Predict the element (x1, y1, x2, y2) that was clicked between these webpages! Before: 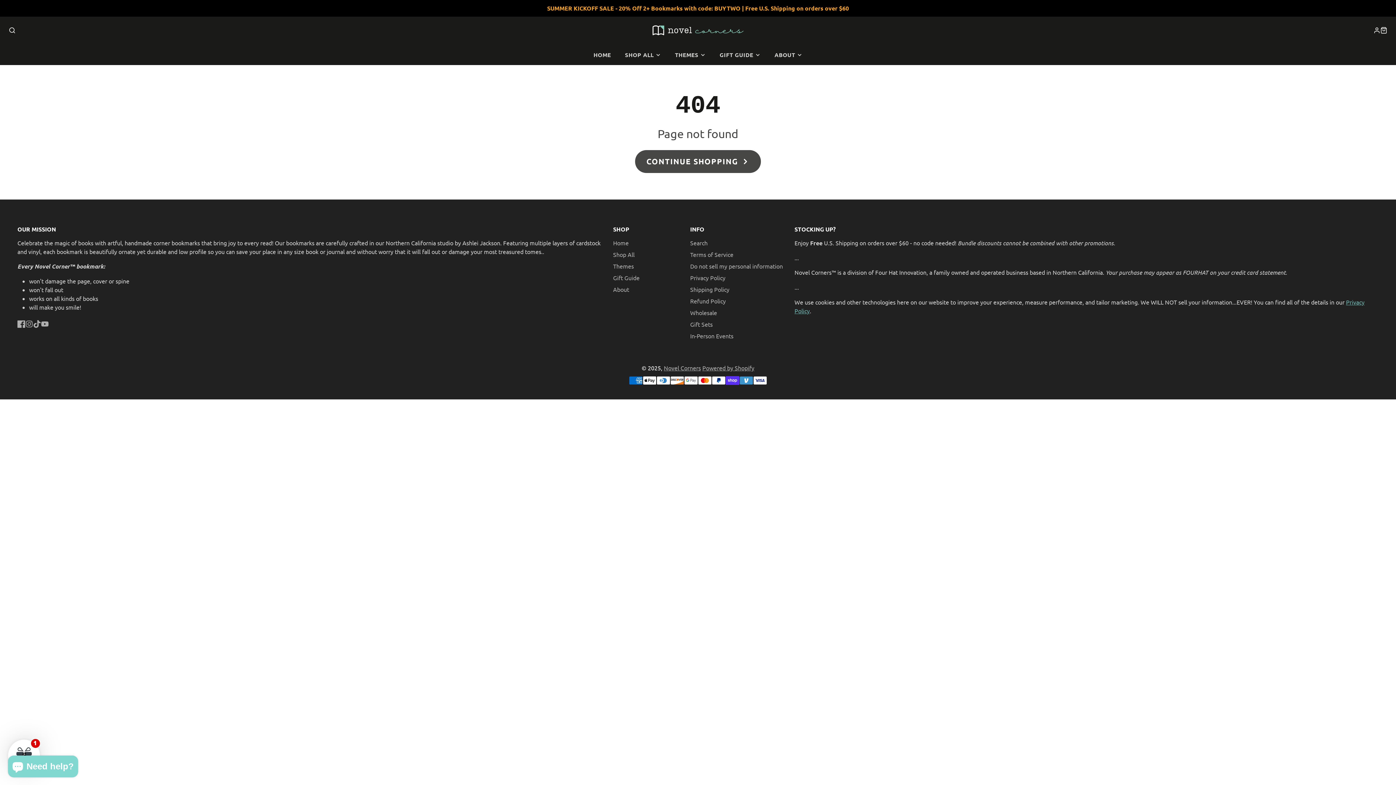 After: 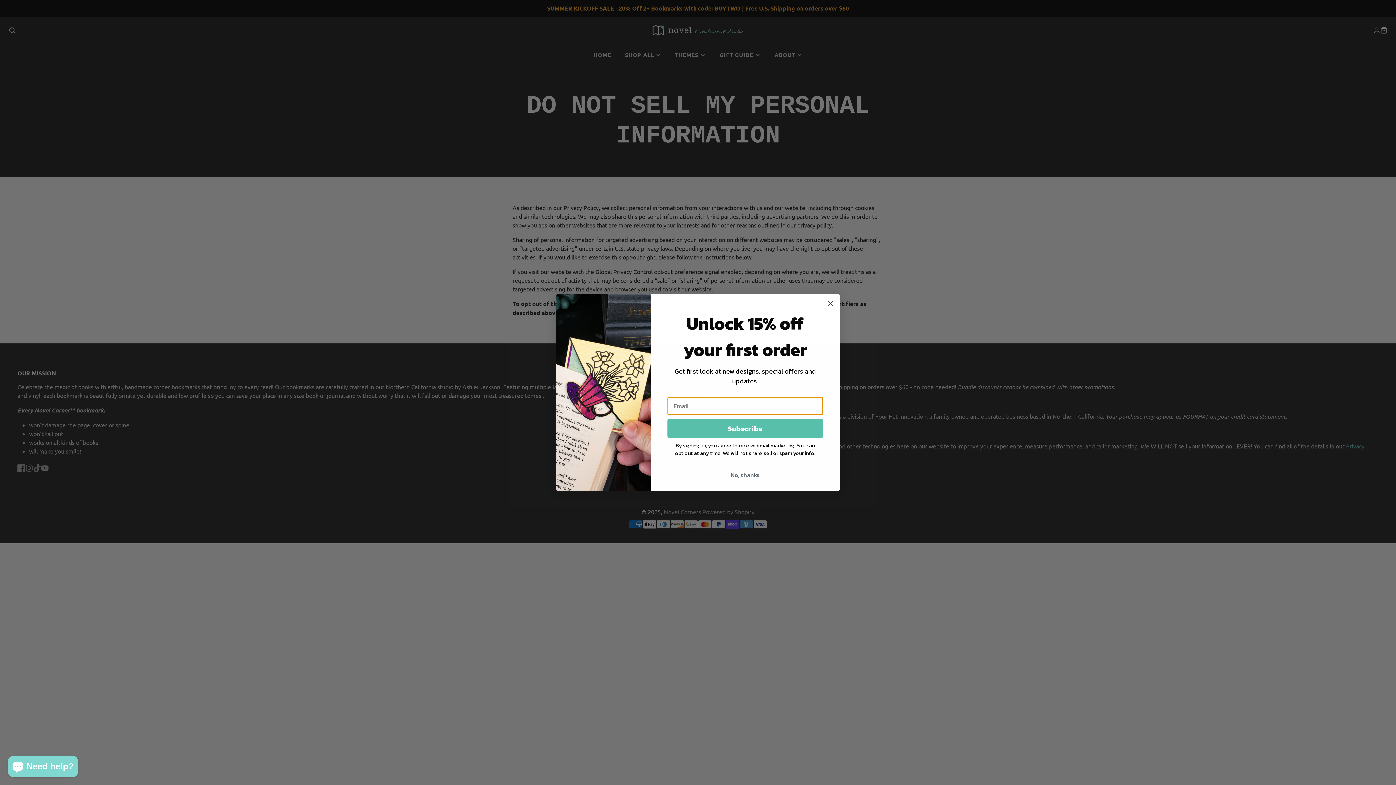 Action: bbox: (690, 262, 783, 269) label: Do not sell my personal information